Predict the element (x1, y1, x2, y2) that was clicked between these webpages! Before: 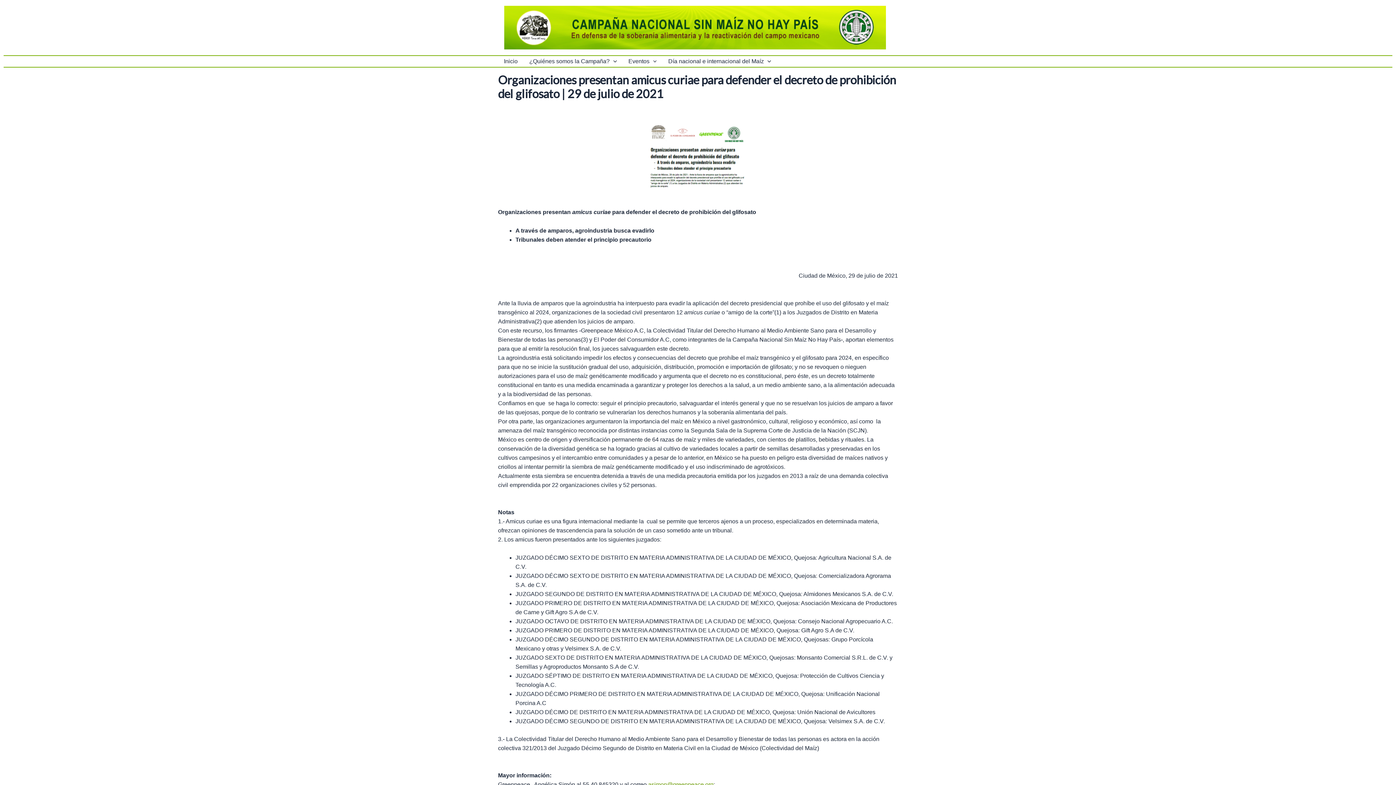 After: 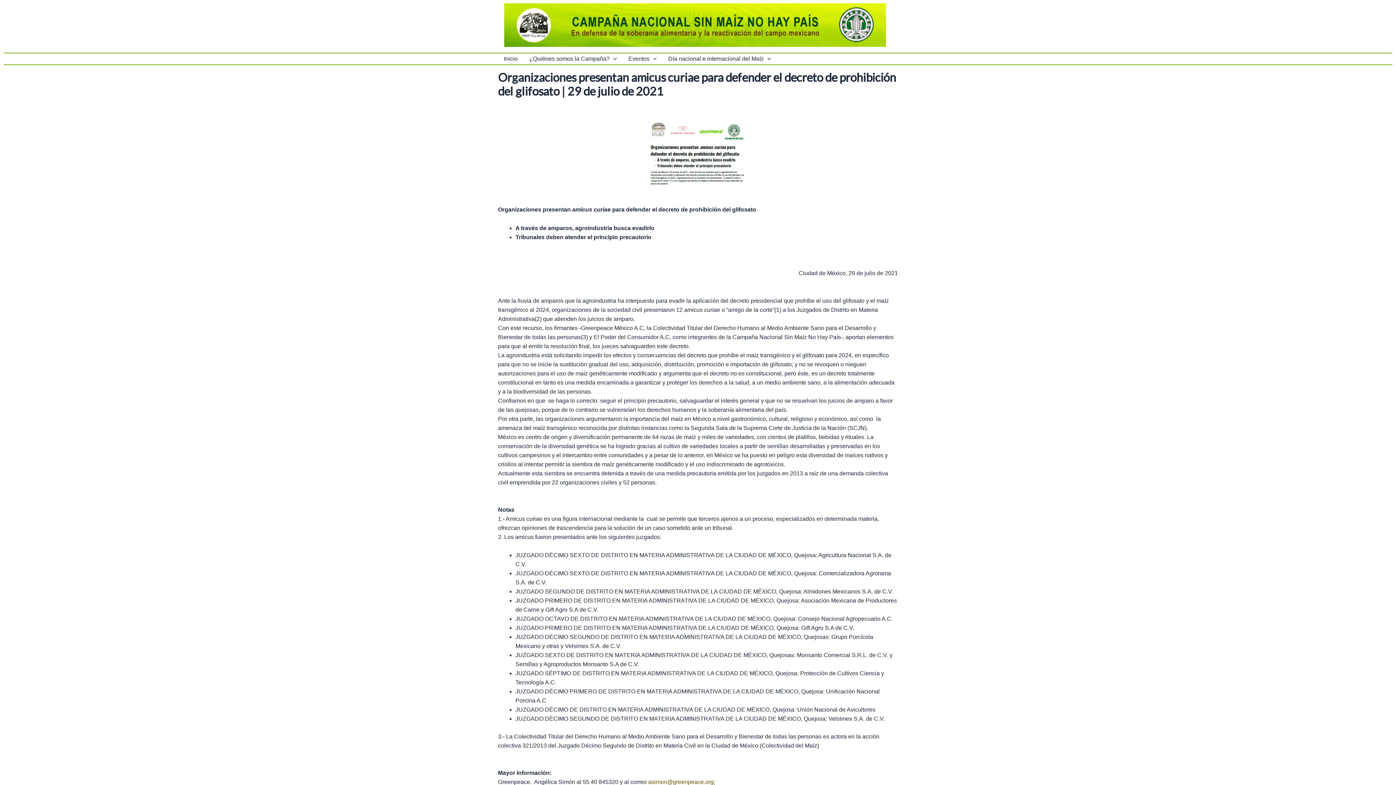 Action: bbox: (648, 781, 713, 788) label: asimon@greenpeace.org